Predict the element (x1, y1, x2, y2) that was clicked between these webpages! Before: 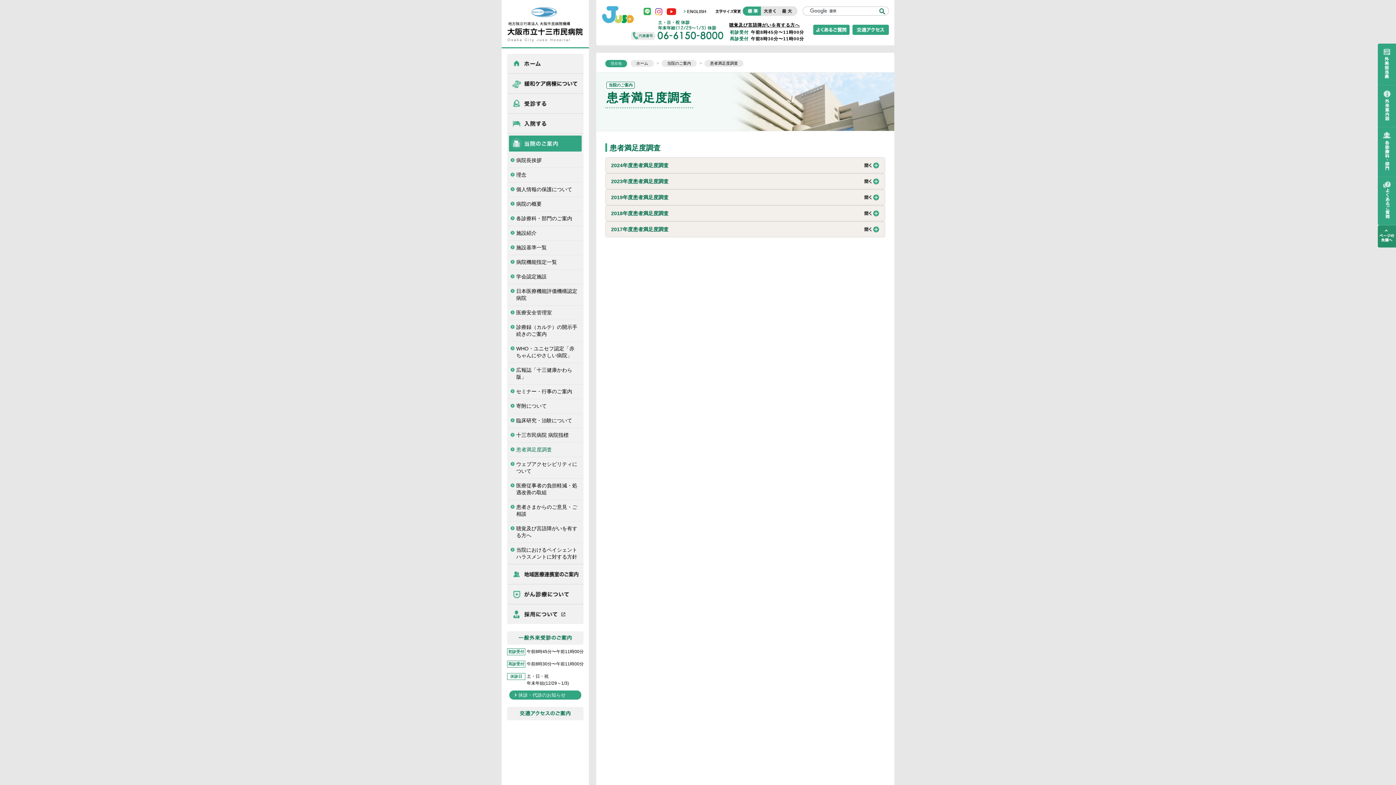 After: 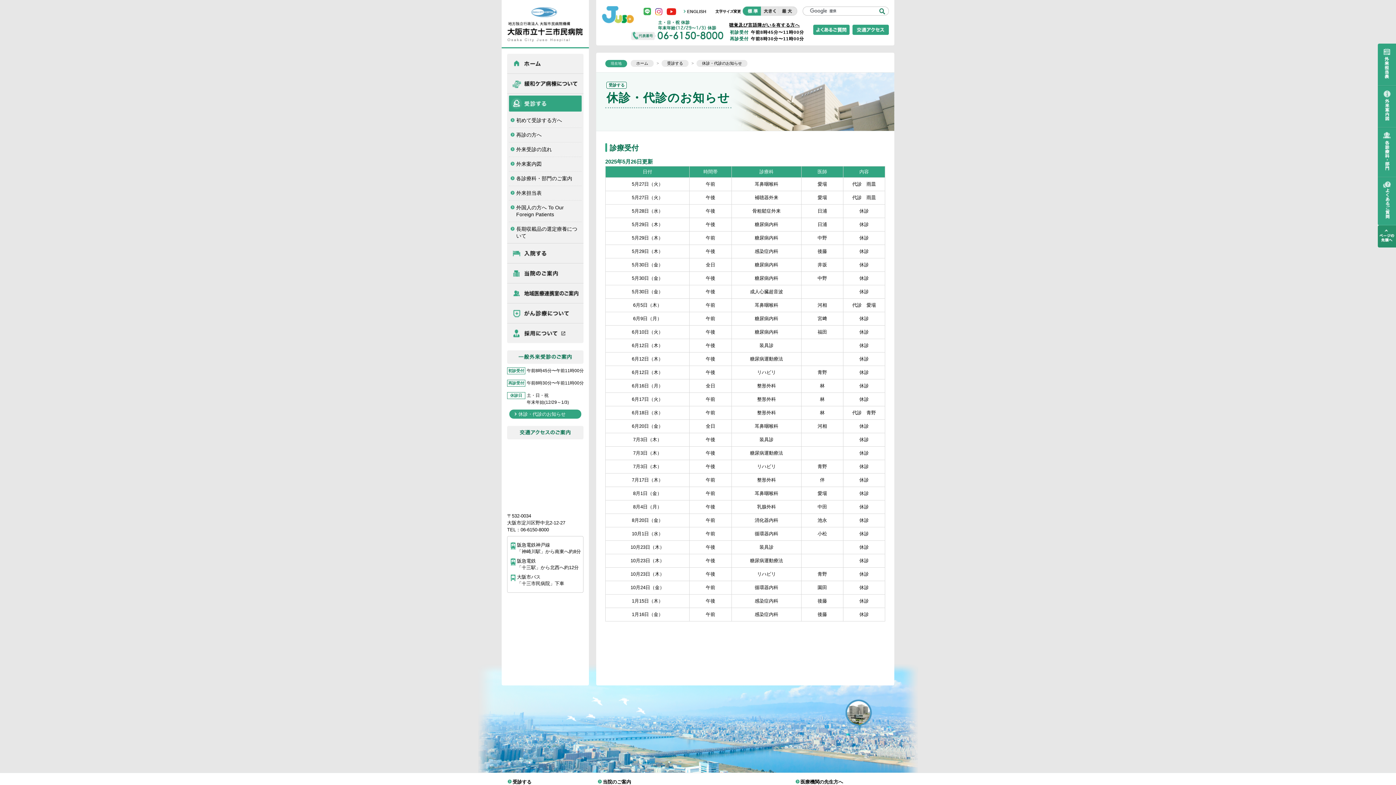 Action: label: 休診・代診のお知らせ bbox: (509, 690, 581, 700)